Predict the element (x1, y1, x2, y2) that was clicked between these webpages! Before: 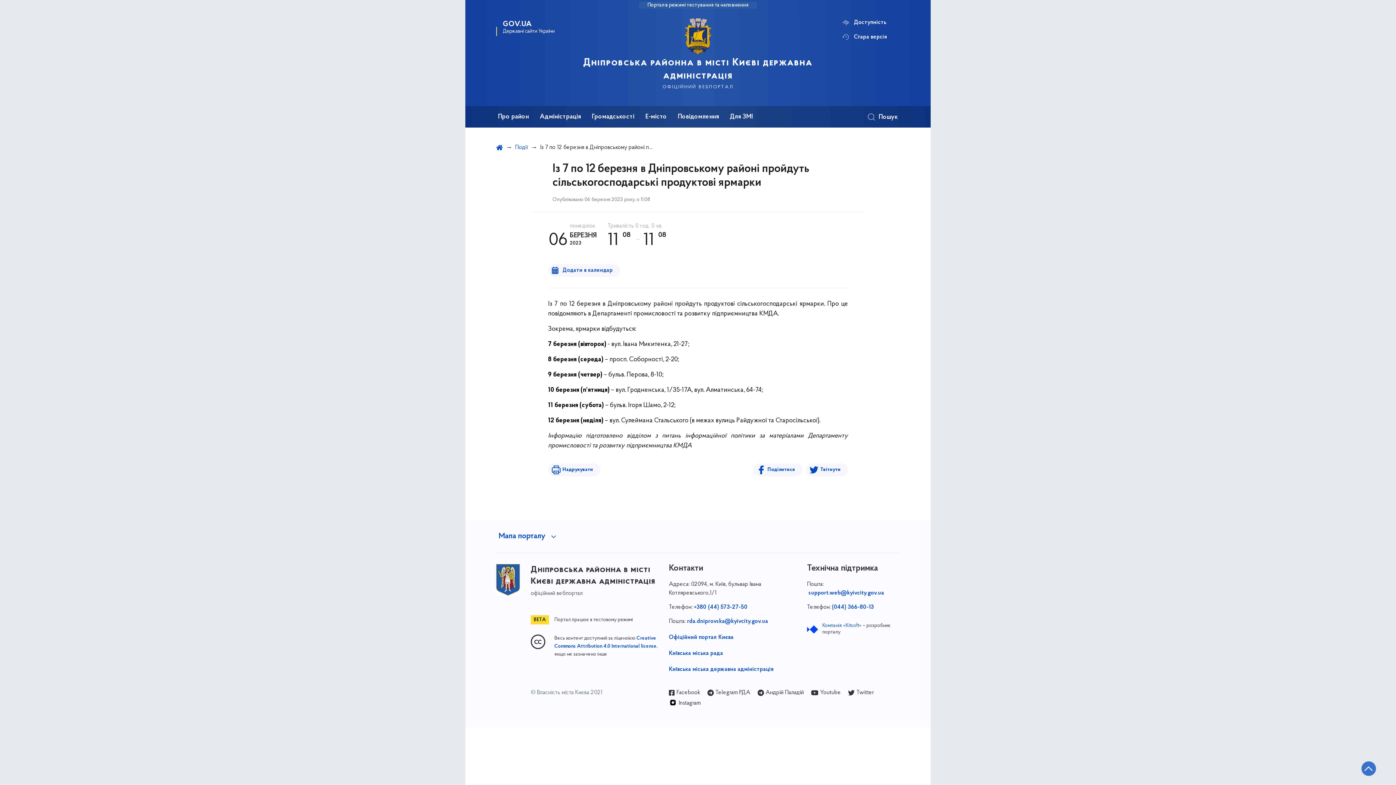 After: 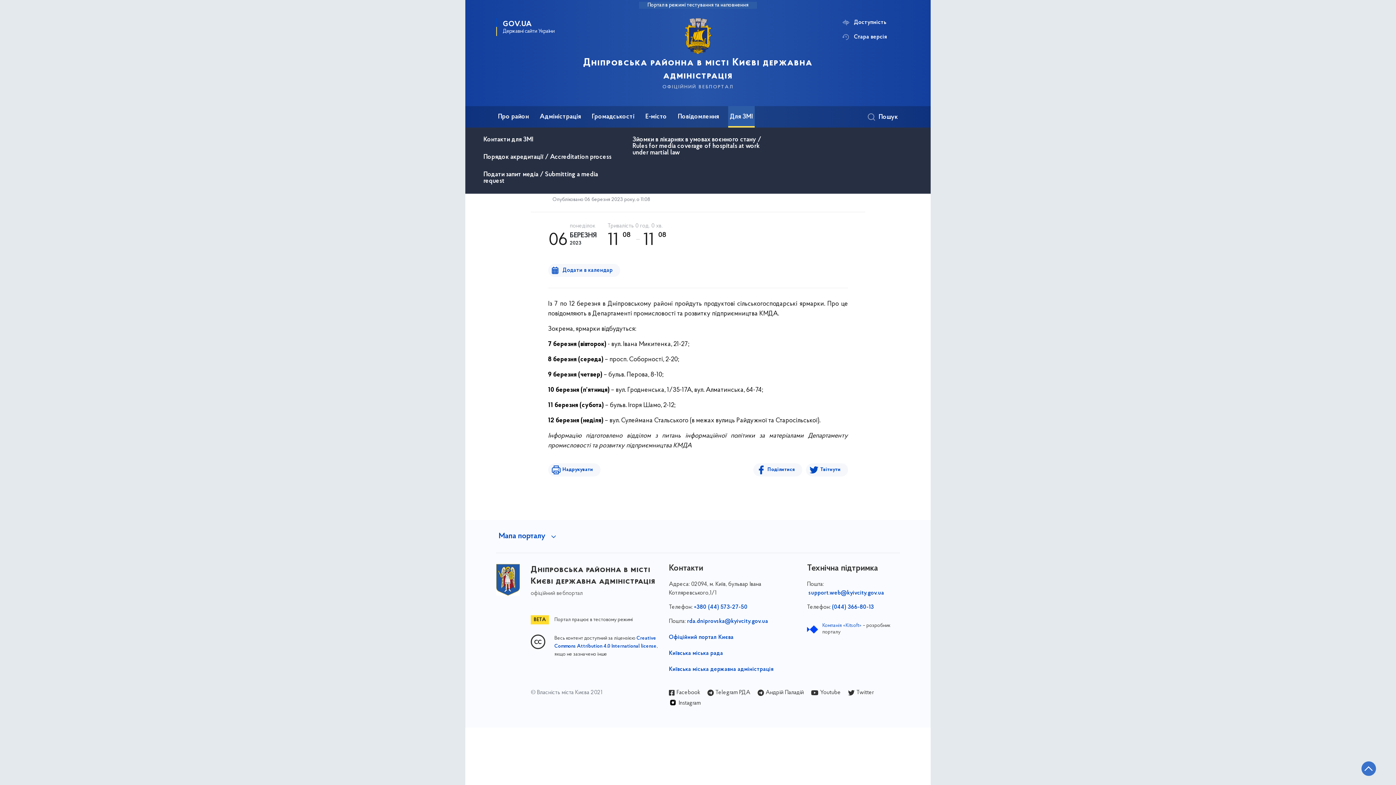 Action: label: Для ЗМІ bbox: (728, 106, 754, 127)